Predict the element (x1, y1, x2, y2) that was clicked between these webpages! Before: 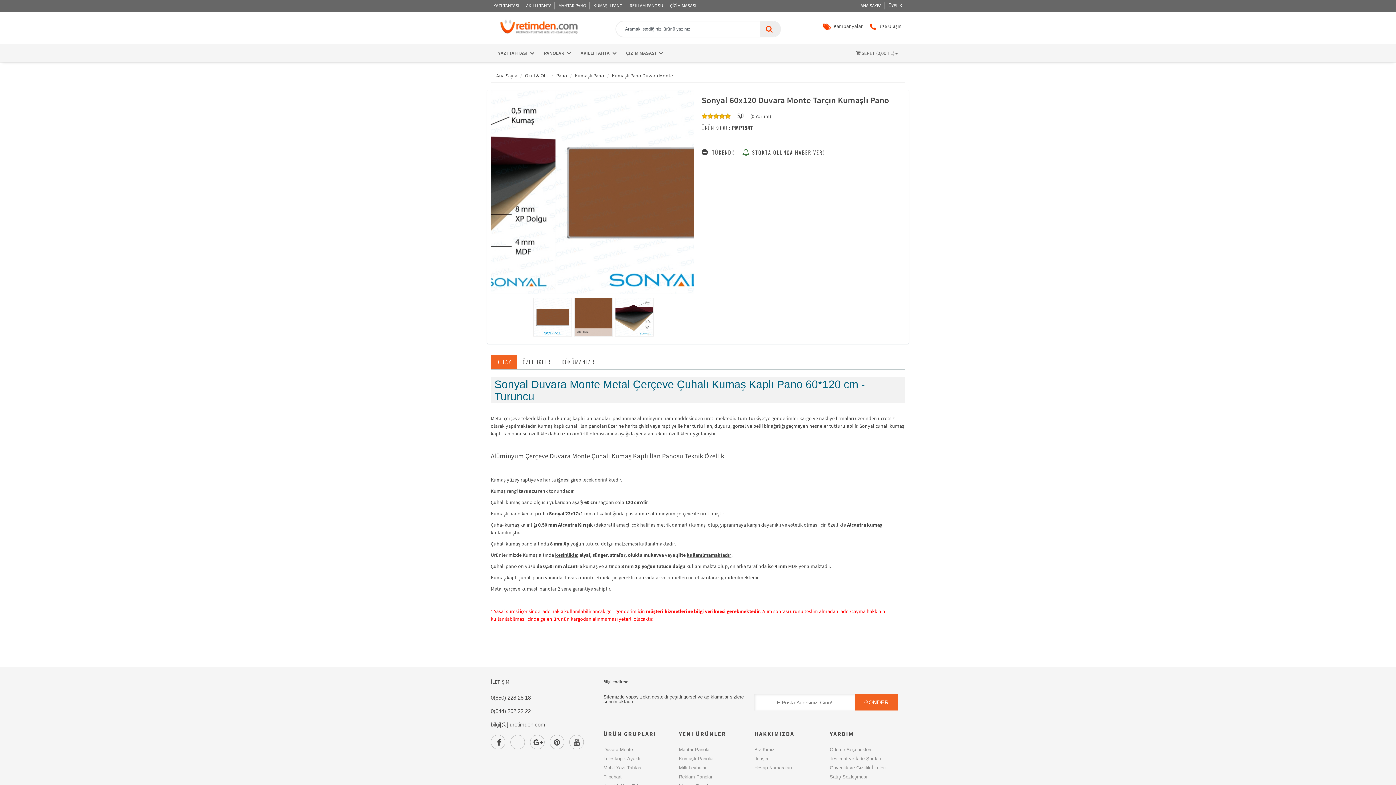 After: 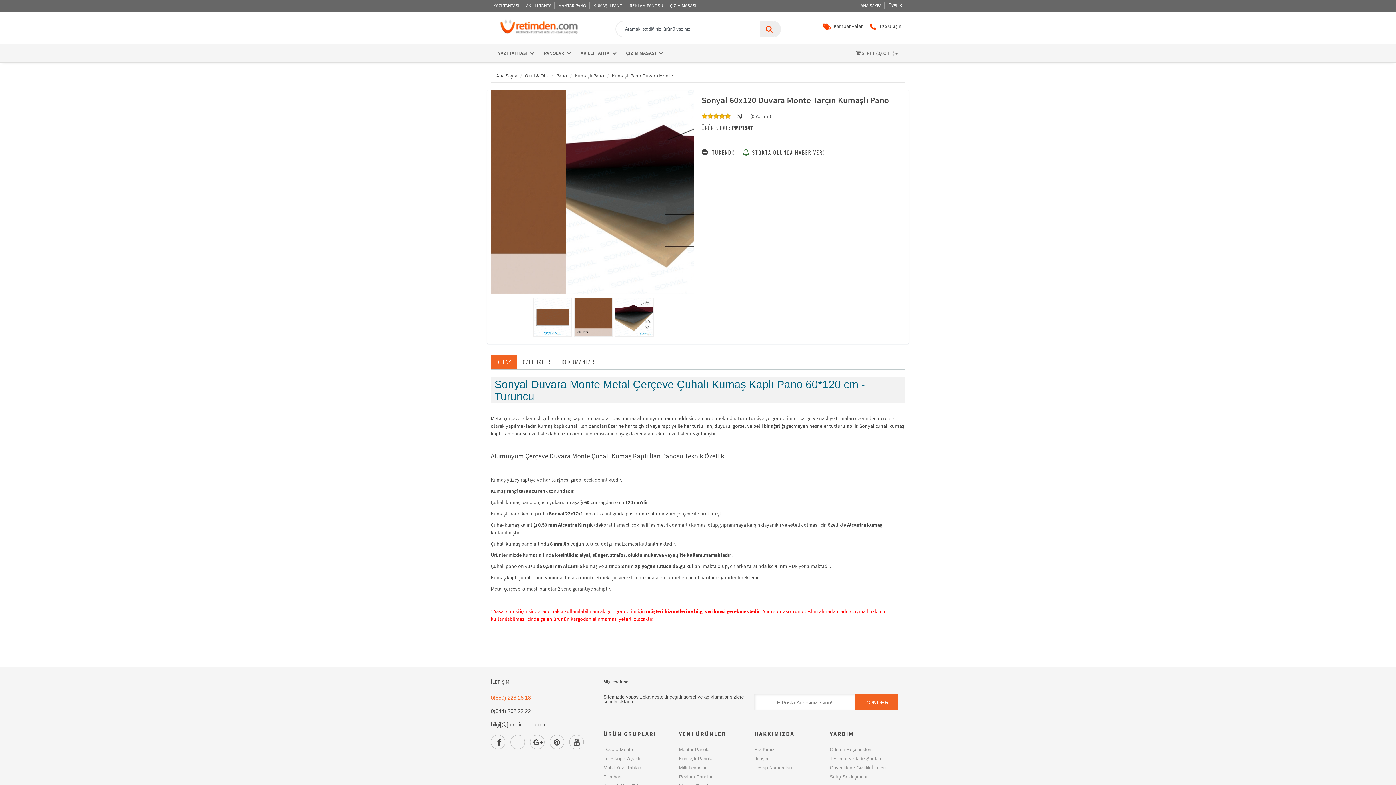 Action: label: 0(850) 228 28 18 bbox: (490, 694, 583, 701)